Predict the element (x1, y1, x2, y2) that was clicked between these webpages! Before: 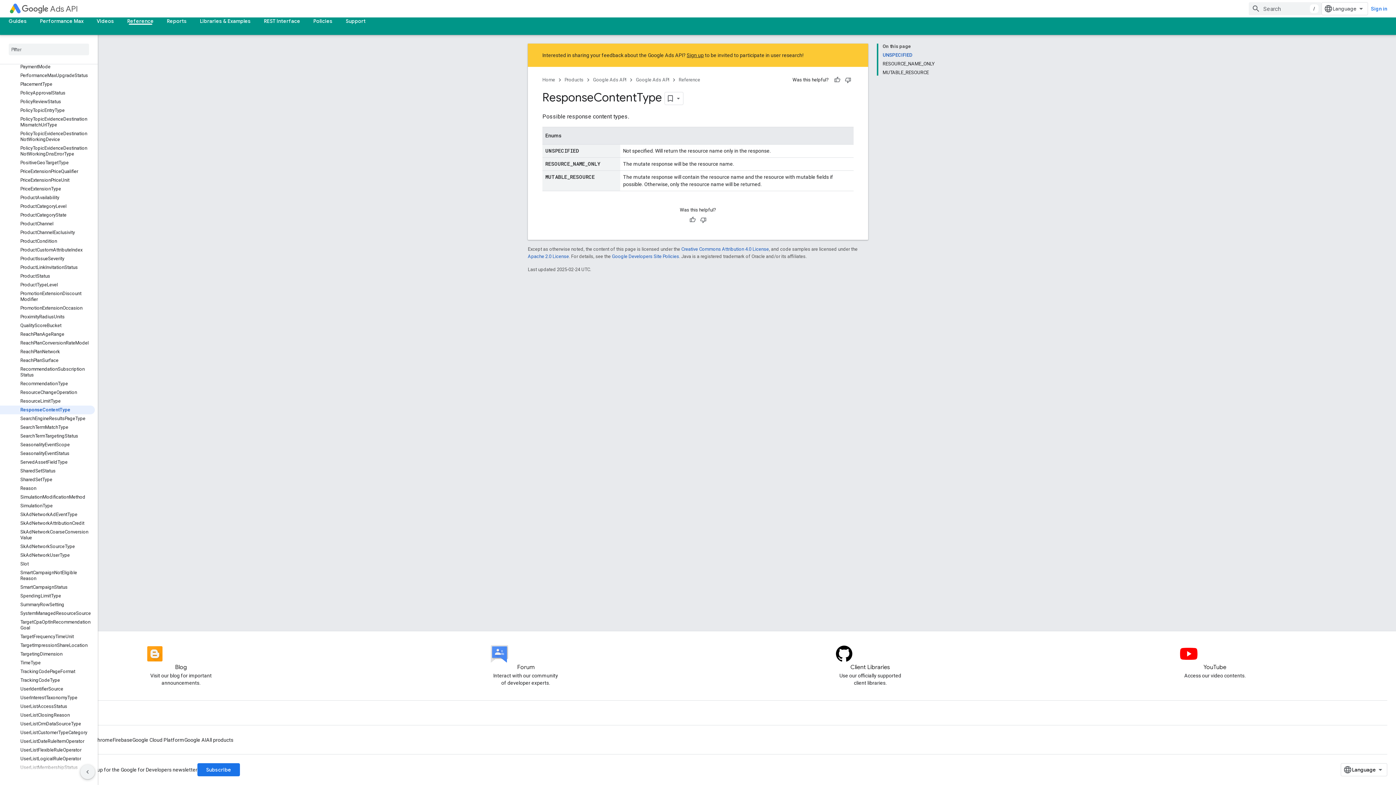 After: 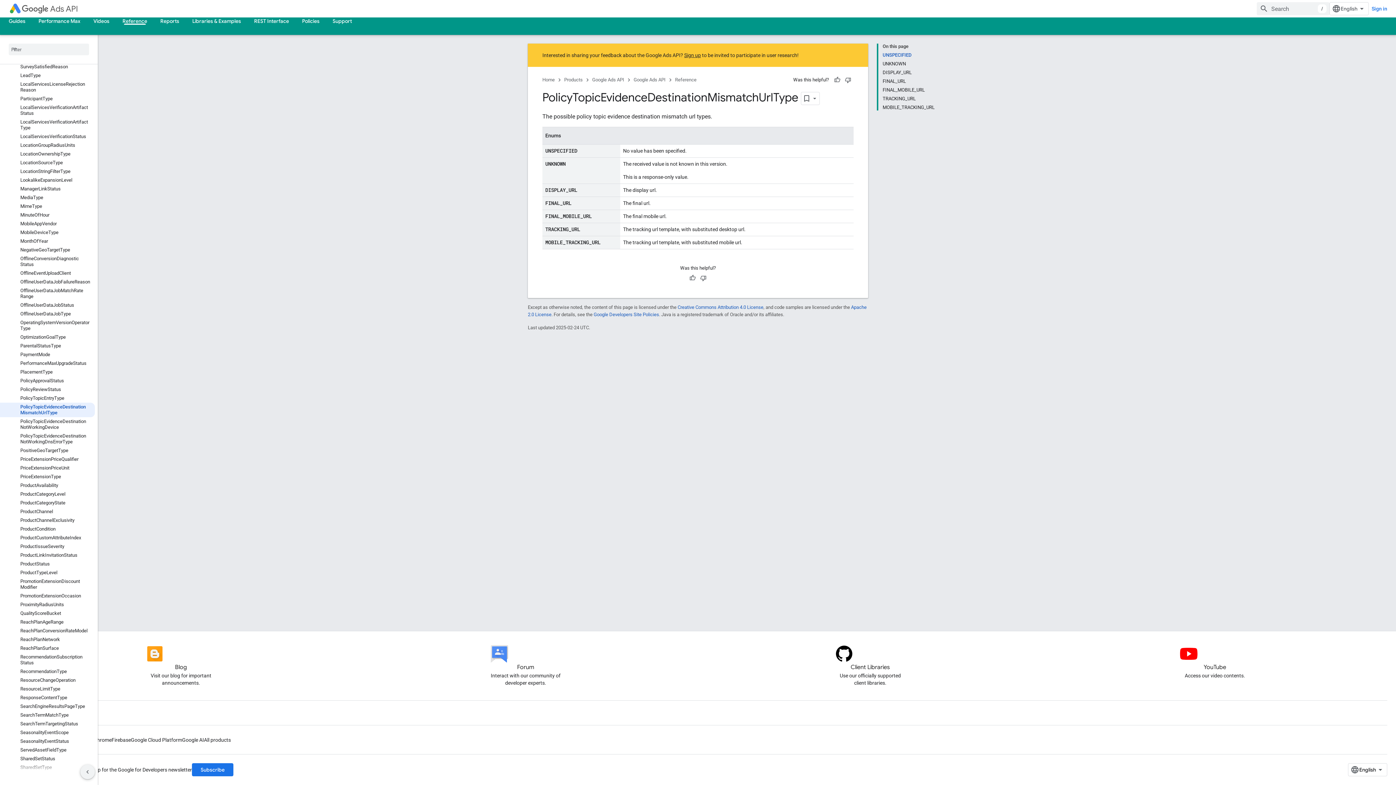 Action: bbox: (0, 114, 94, 129) label: PolicyTopicEvidenceDestinationMismatchUrlType